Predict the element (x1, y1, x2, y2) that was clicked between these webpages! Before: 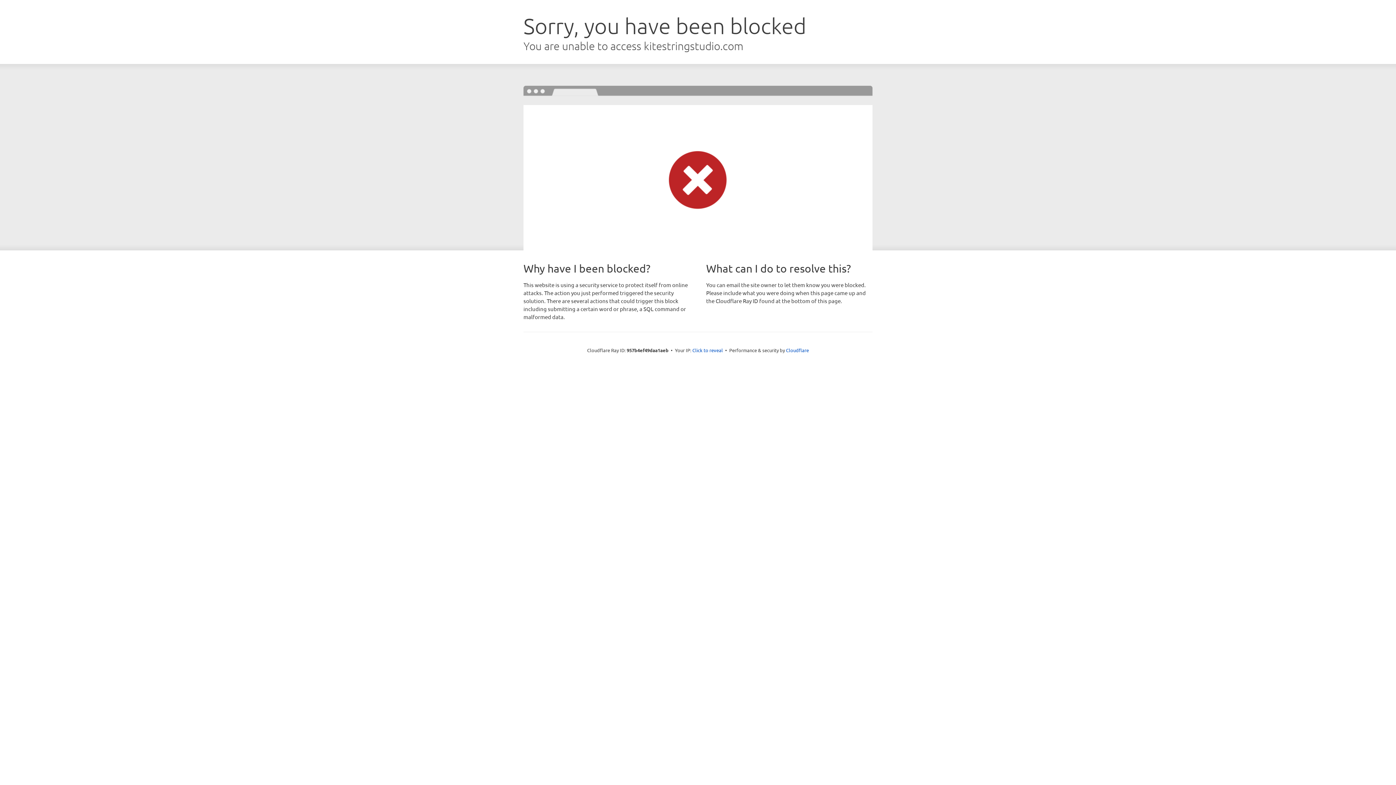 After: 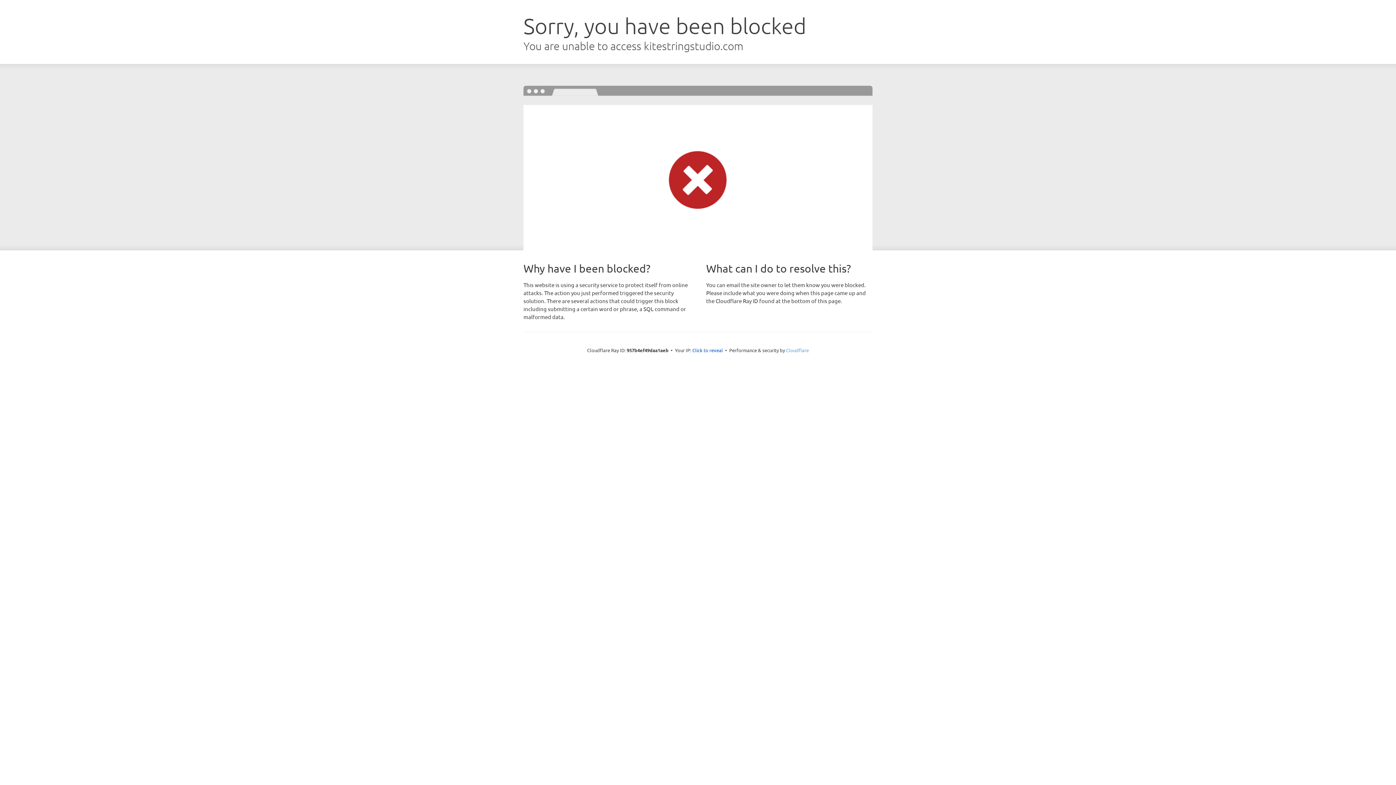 Action: label: Cloudflare bbox: (786, 347, 809, 353)